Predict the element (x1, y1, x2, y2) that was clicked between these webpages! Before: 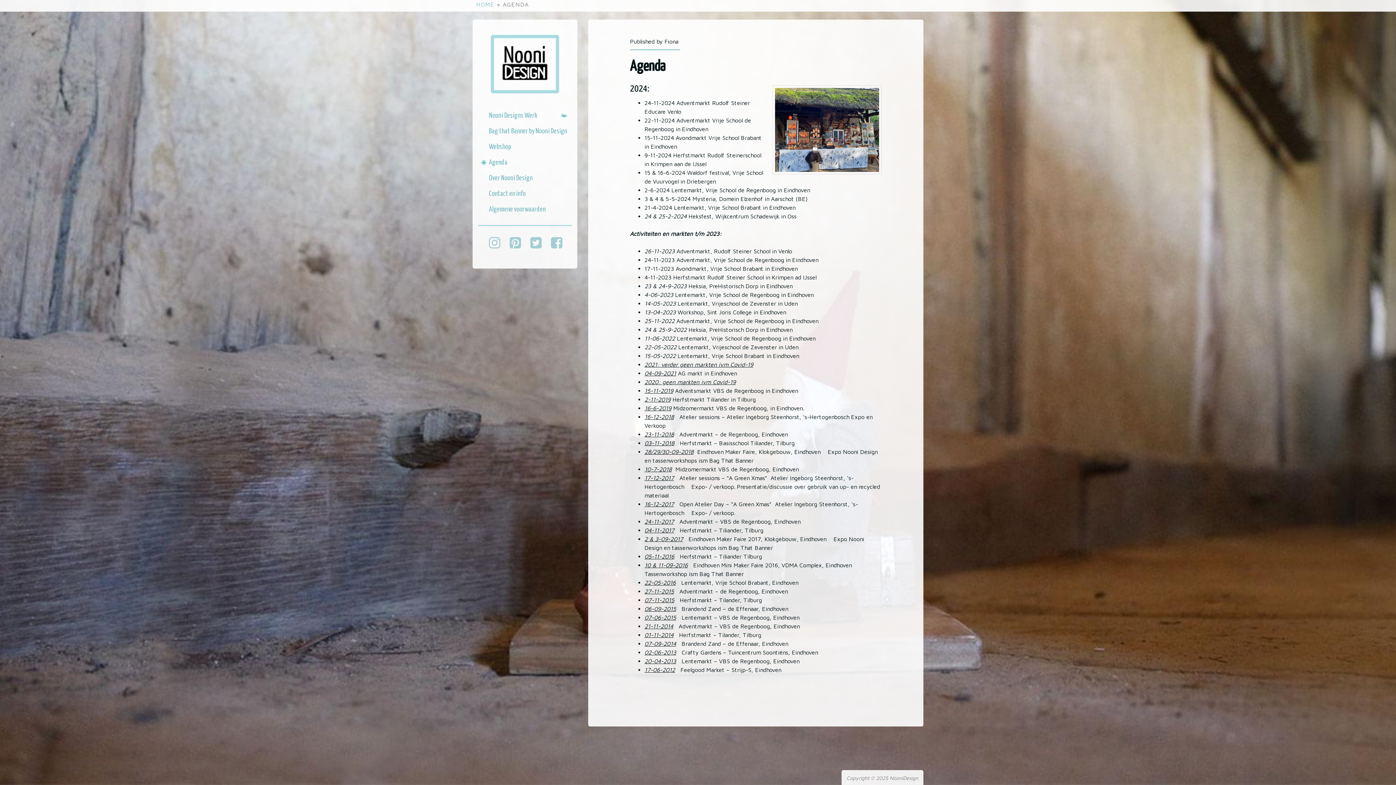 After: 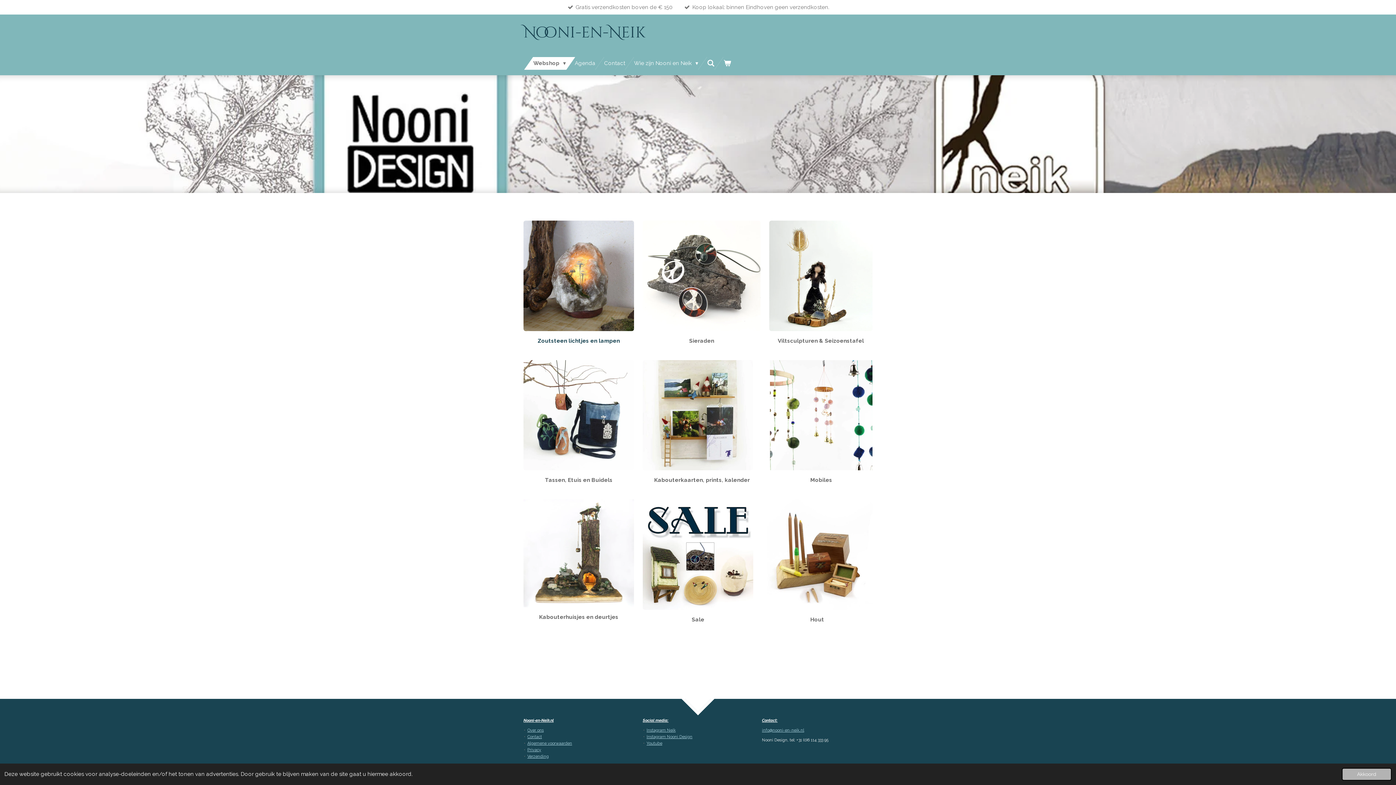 Action: label: Webshop bbox: (478, 139, 571, 154)